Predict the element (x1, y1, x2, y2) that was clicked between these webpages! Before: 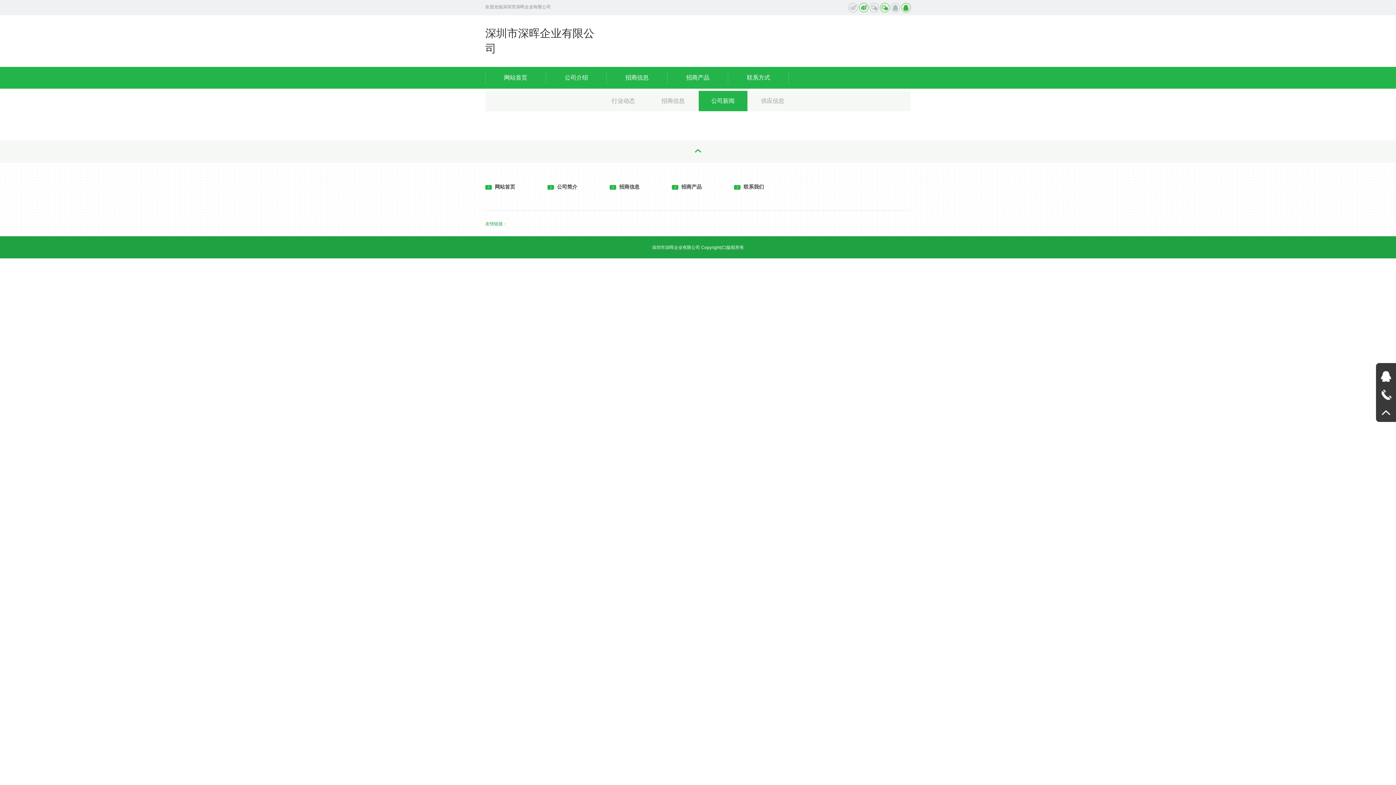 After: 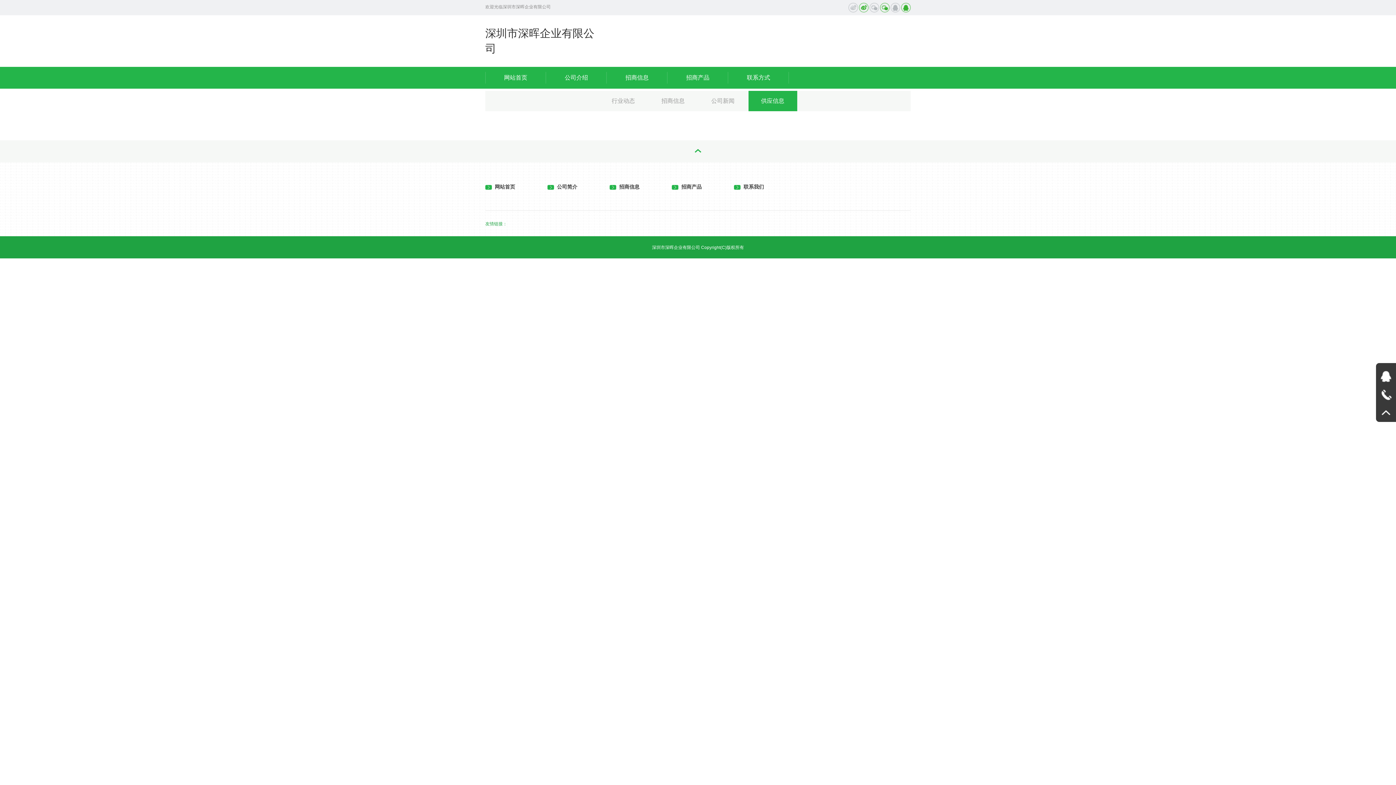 Action: bbox: (761, 97, 784, 104) label: 供应信息